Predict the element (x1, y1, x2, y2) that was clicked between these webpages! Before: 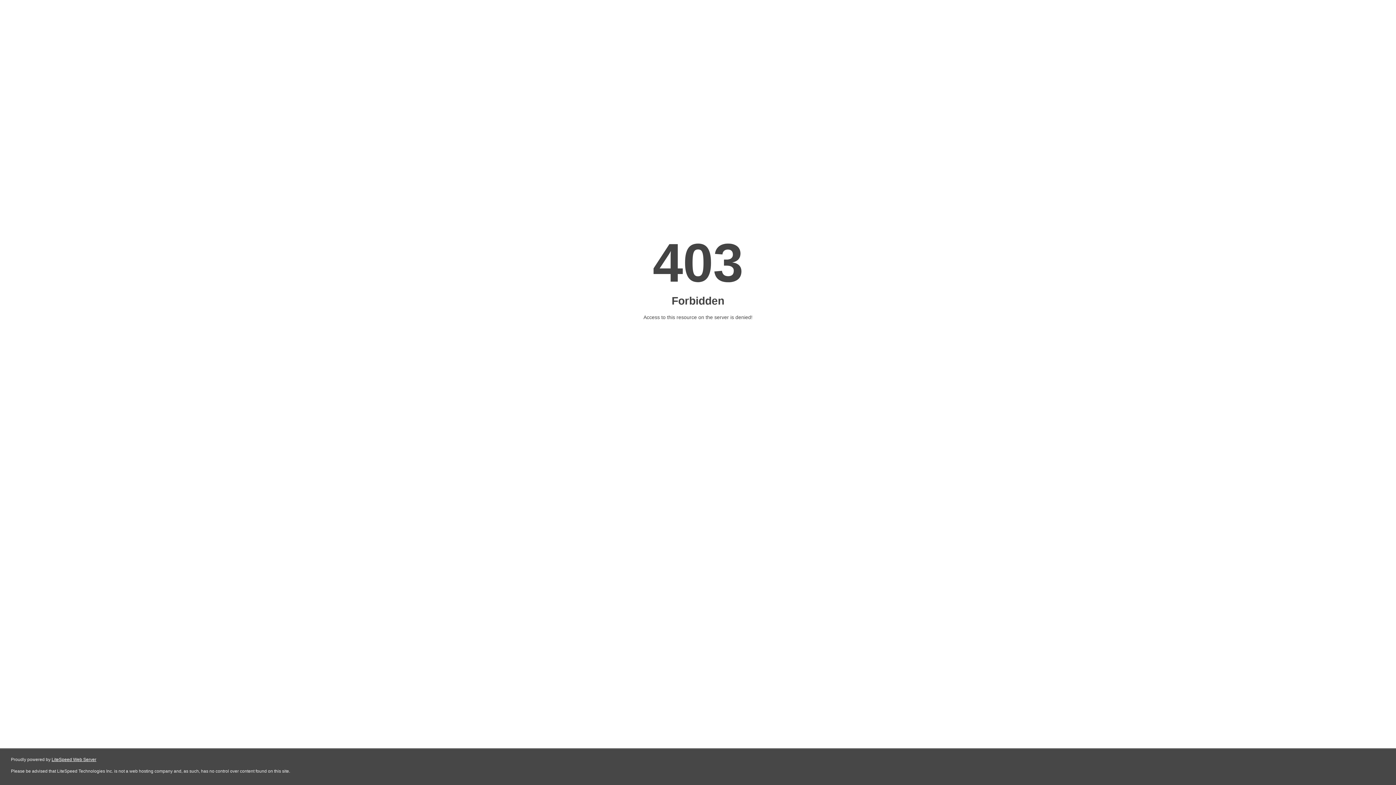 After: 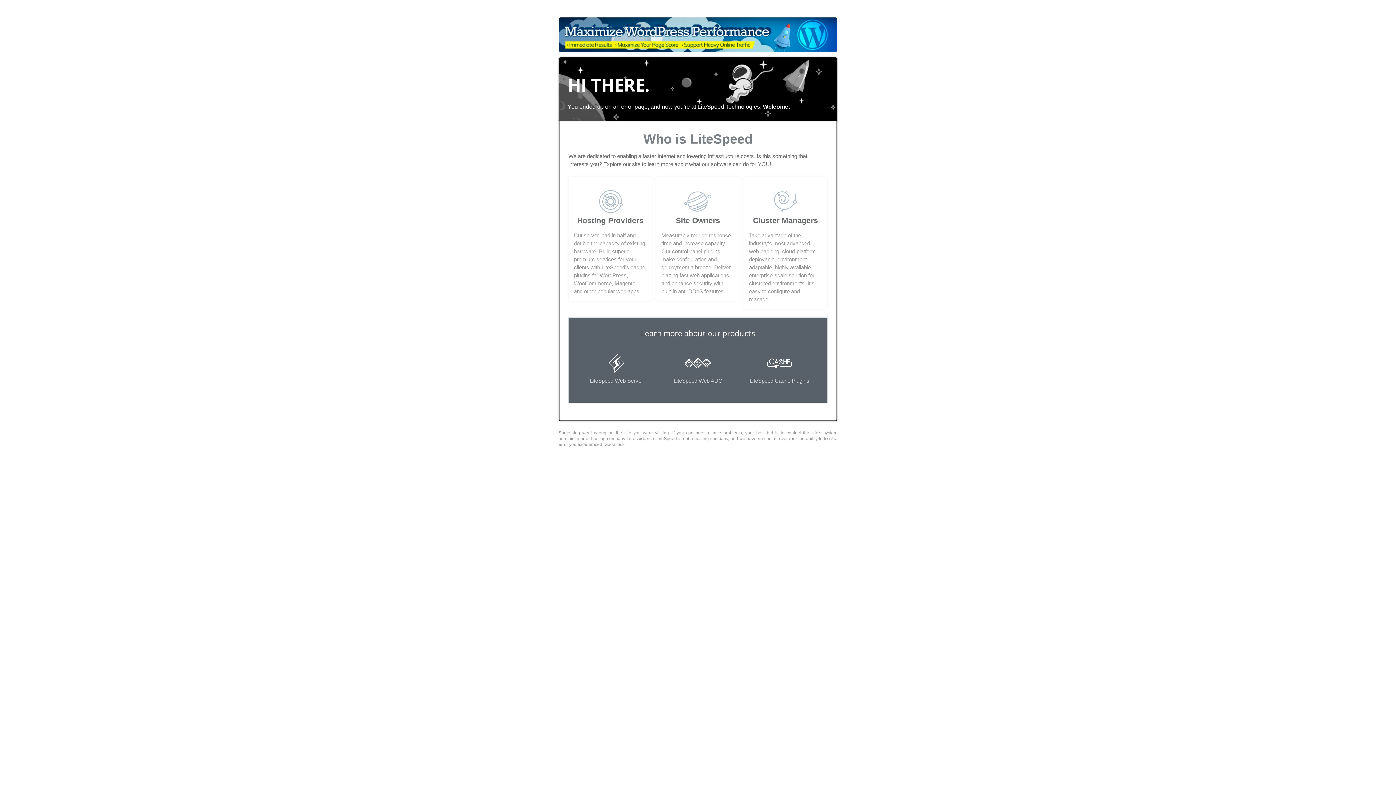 Action: label: LiteSpeed Web Server bbox: (51, 757, 96, 762)